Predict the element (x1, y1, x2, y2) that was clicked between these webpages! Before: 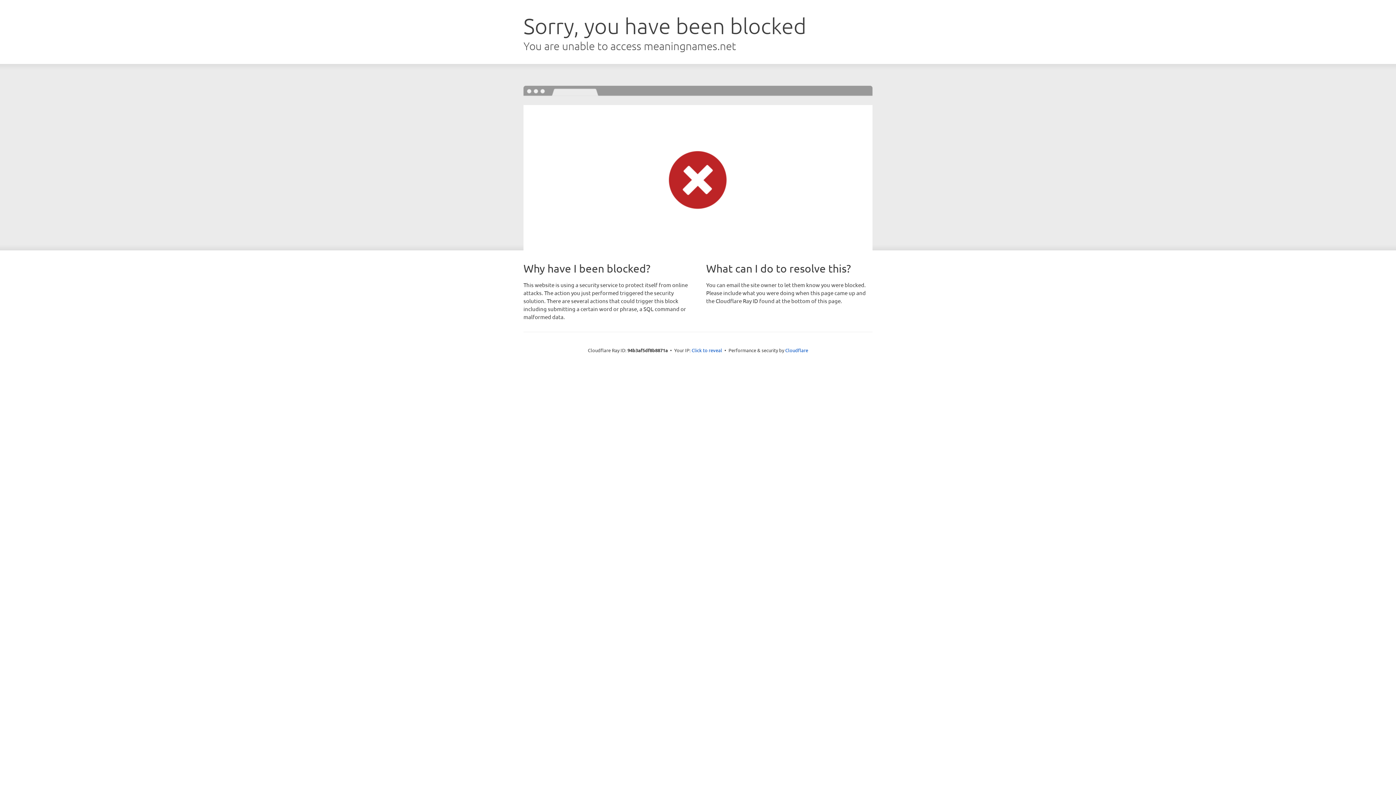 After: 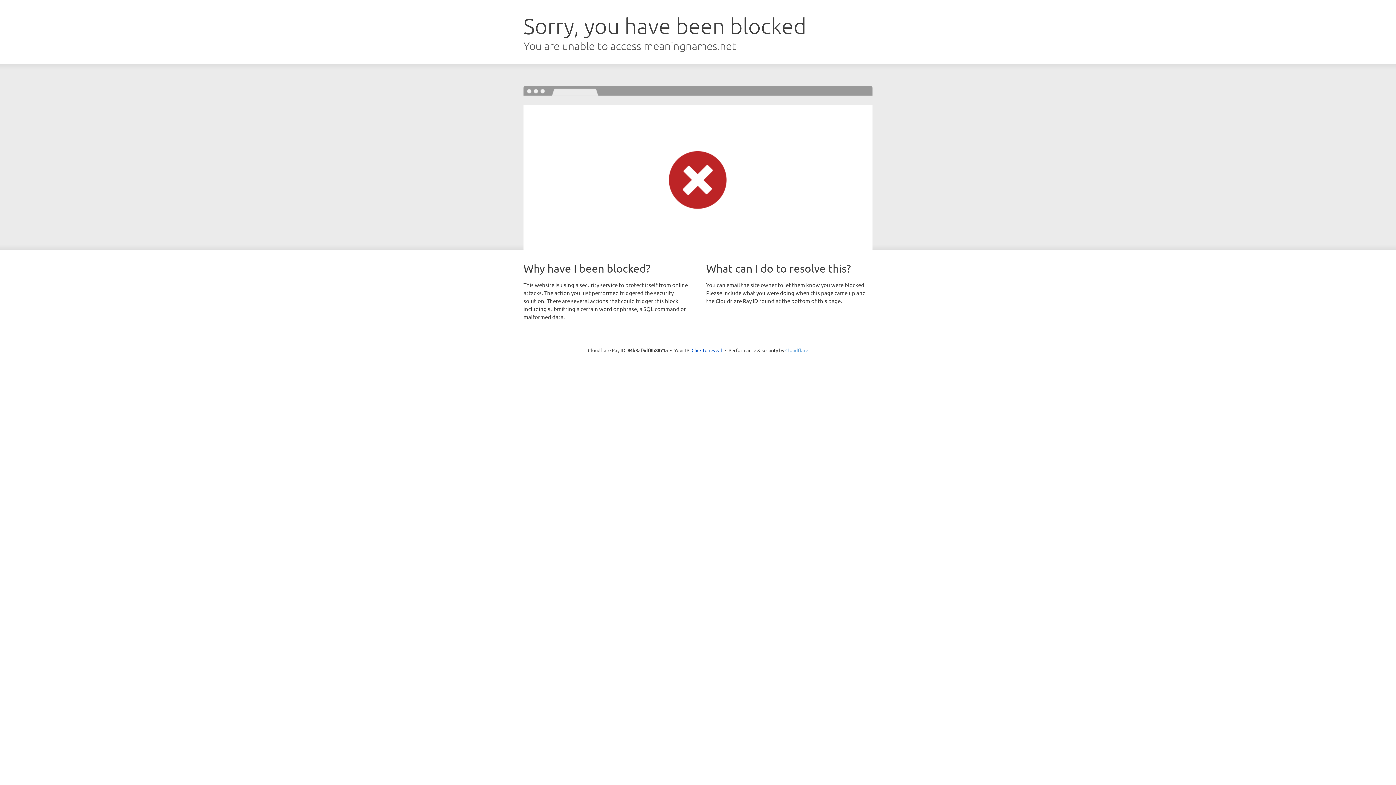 Action: bbox: (785, 347, 808, 353) label: Cloudflare